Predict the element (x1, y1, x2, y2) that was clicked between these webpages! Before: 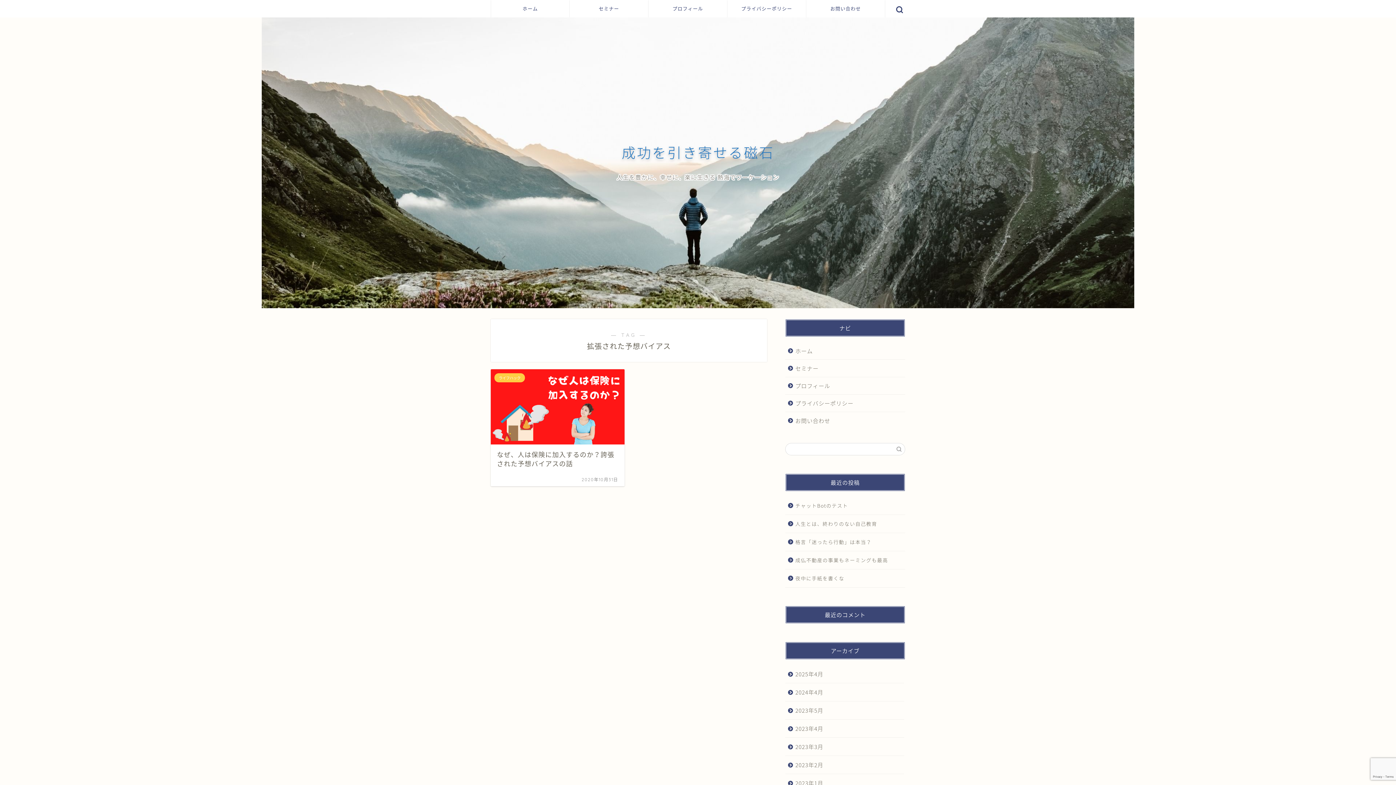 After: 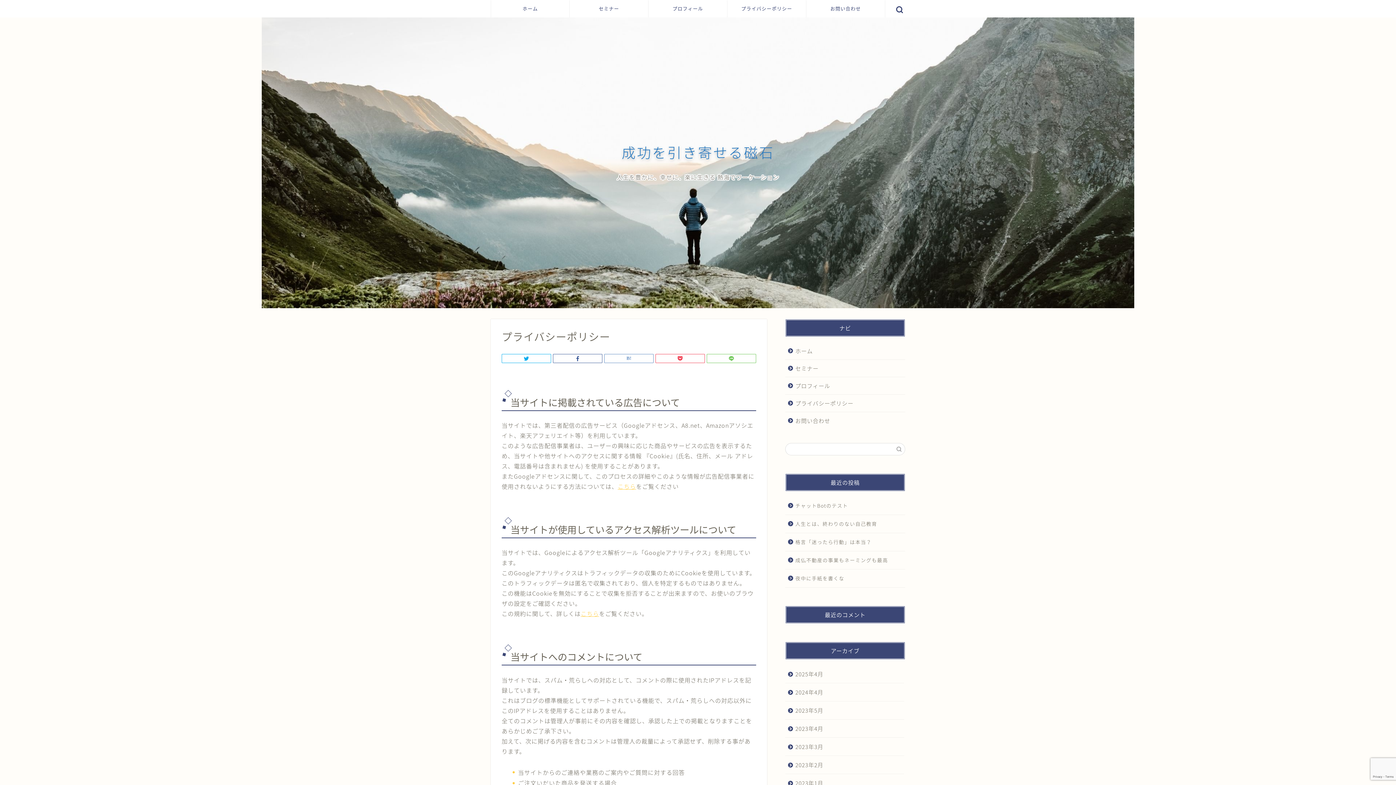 Action: label: プライバシーポリシー bbox: (785, 394, 904, 412)